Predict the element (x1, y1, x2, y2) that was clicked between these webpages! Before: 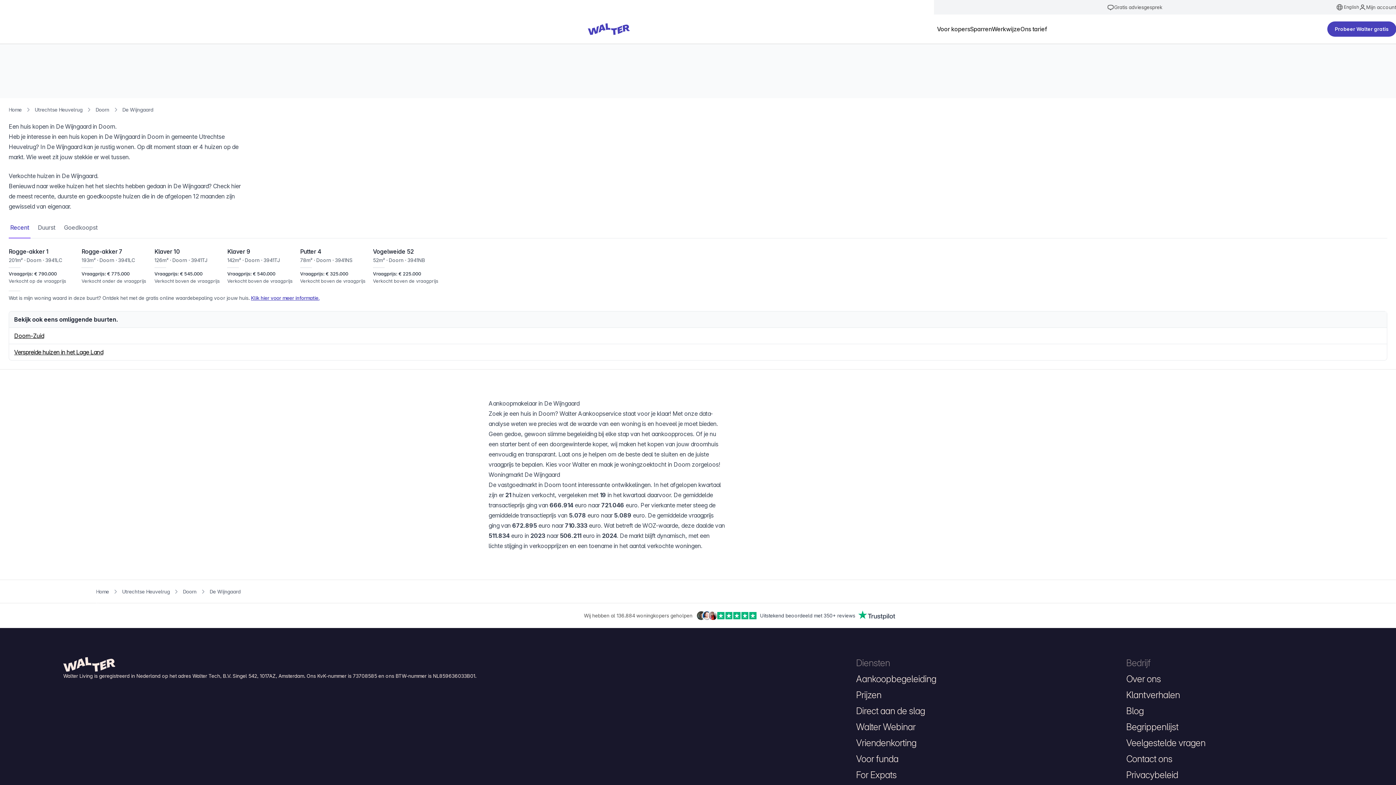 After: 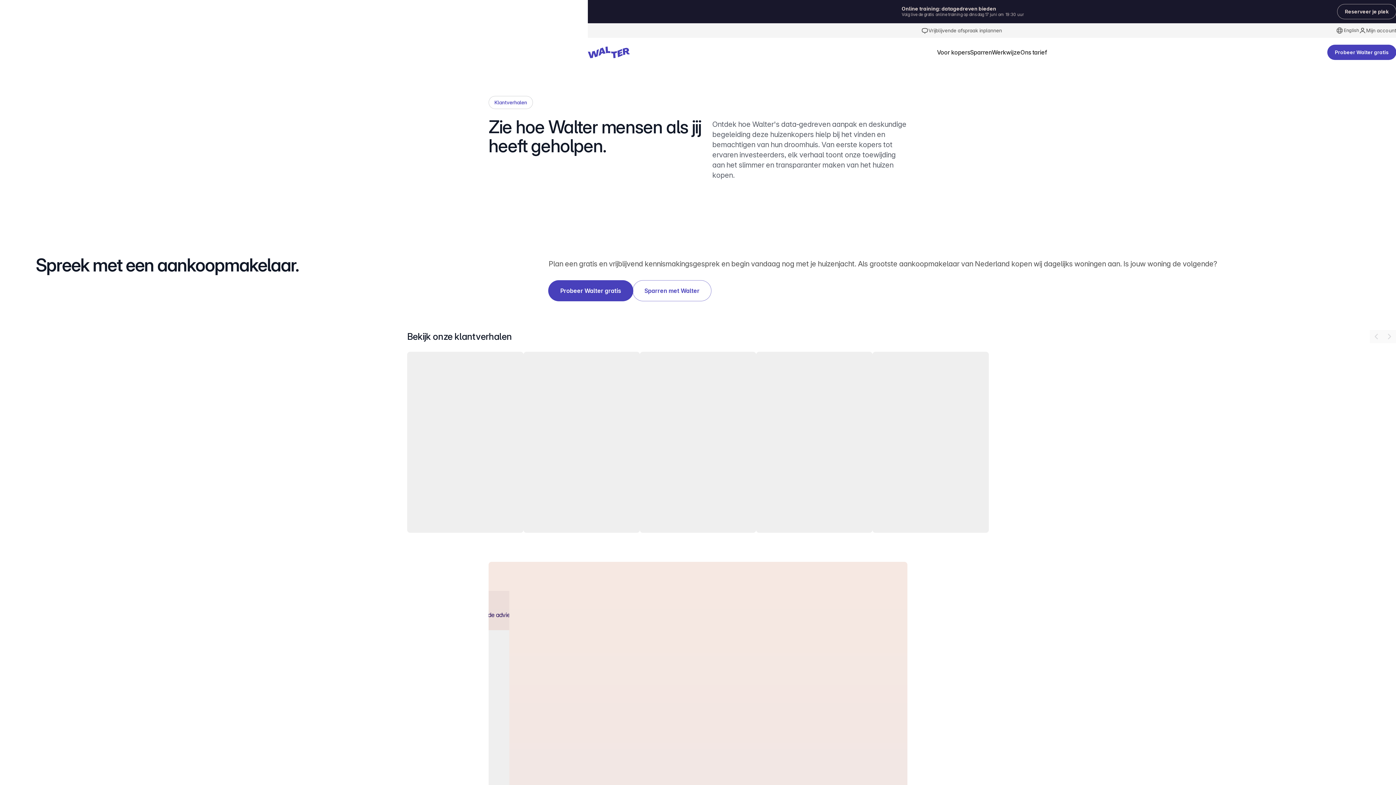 Action: label: Klantverhalen bbox: (1126, 689, 1180, 700)